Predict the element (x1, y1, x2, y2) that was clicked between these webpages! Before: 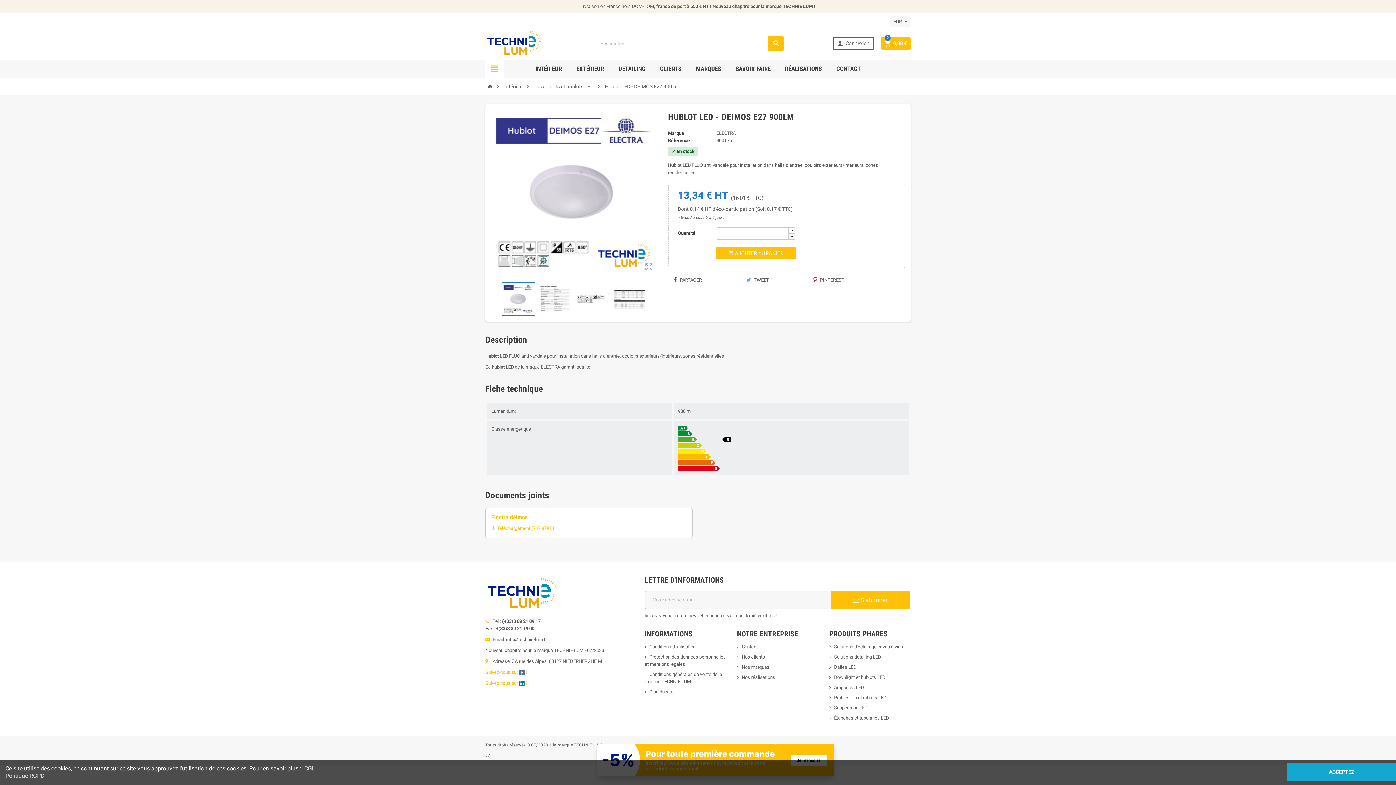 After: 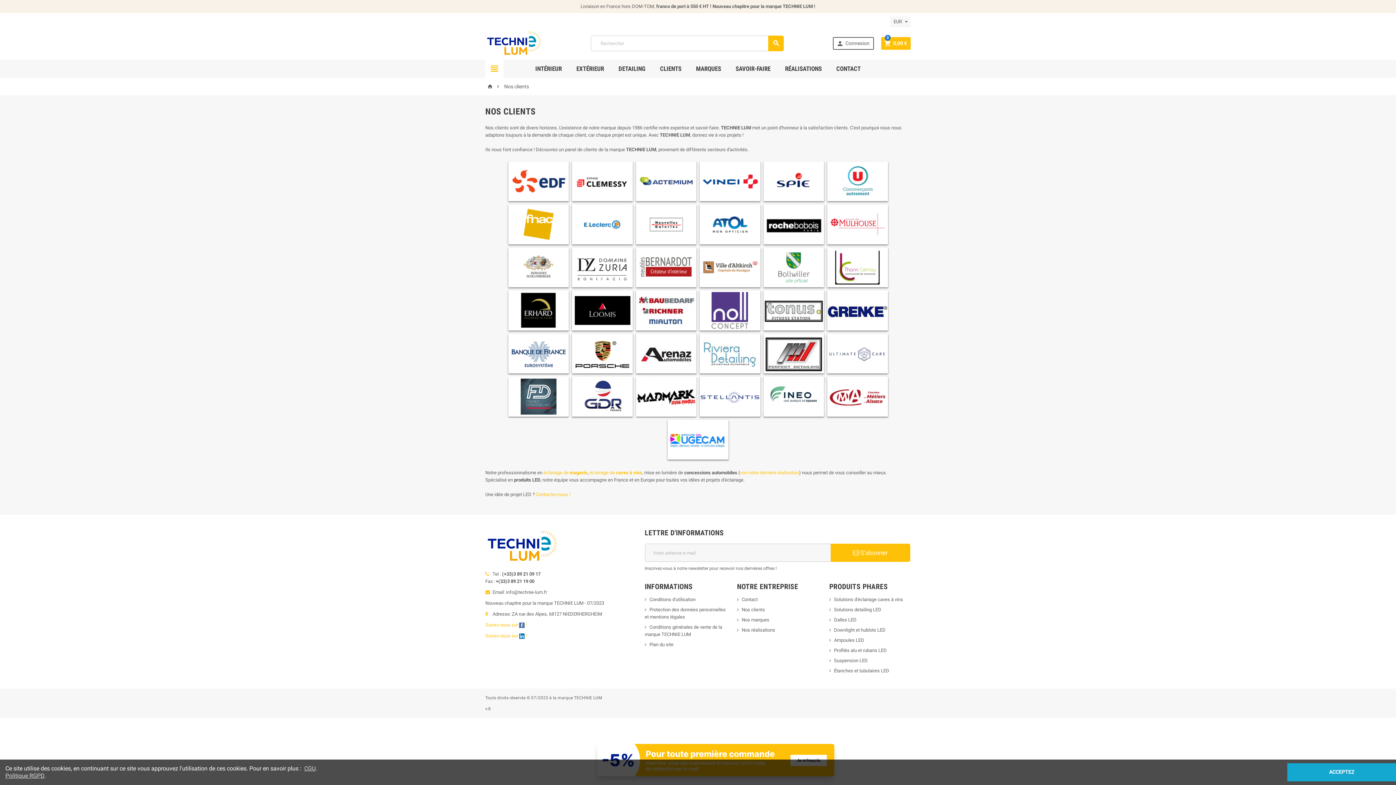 Action: label: CLIENTS bbox: (654, 59, 687, 77)